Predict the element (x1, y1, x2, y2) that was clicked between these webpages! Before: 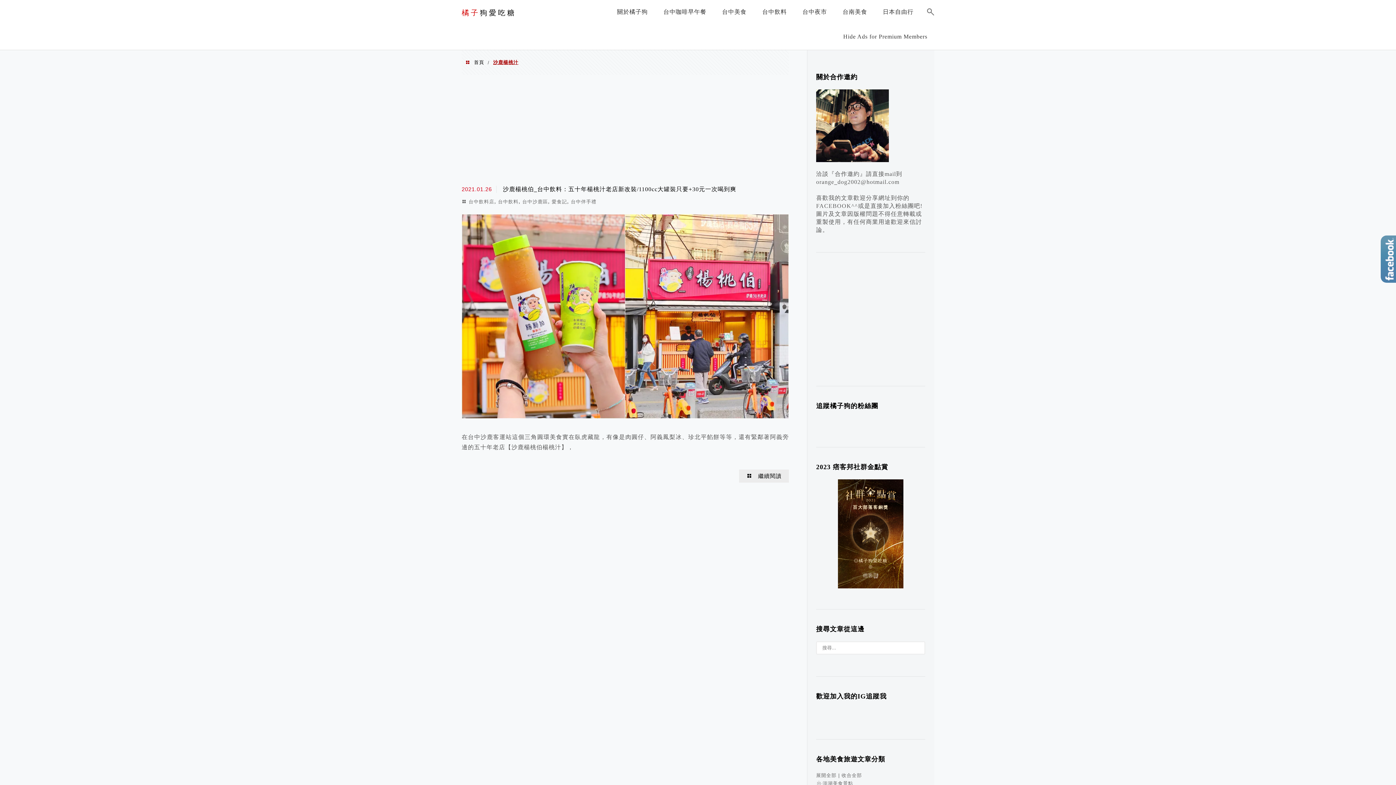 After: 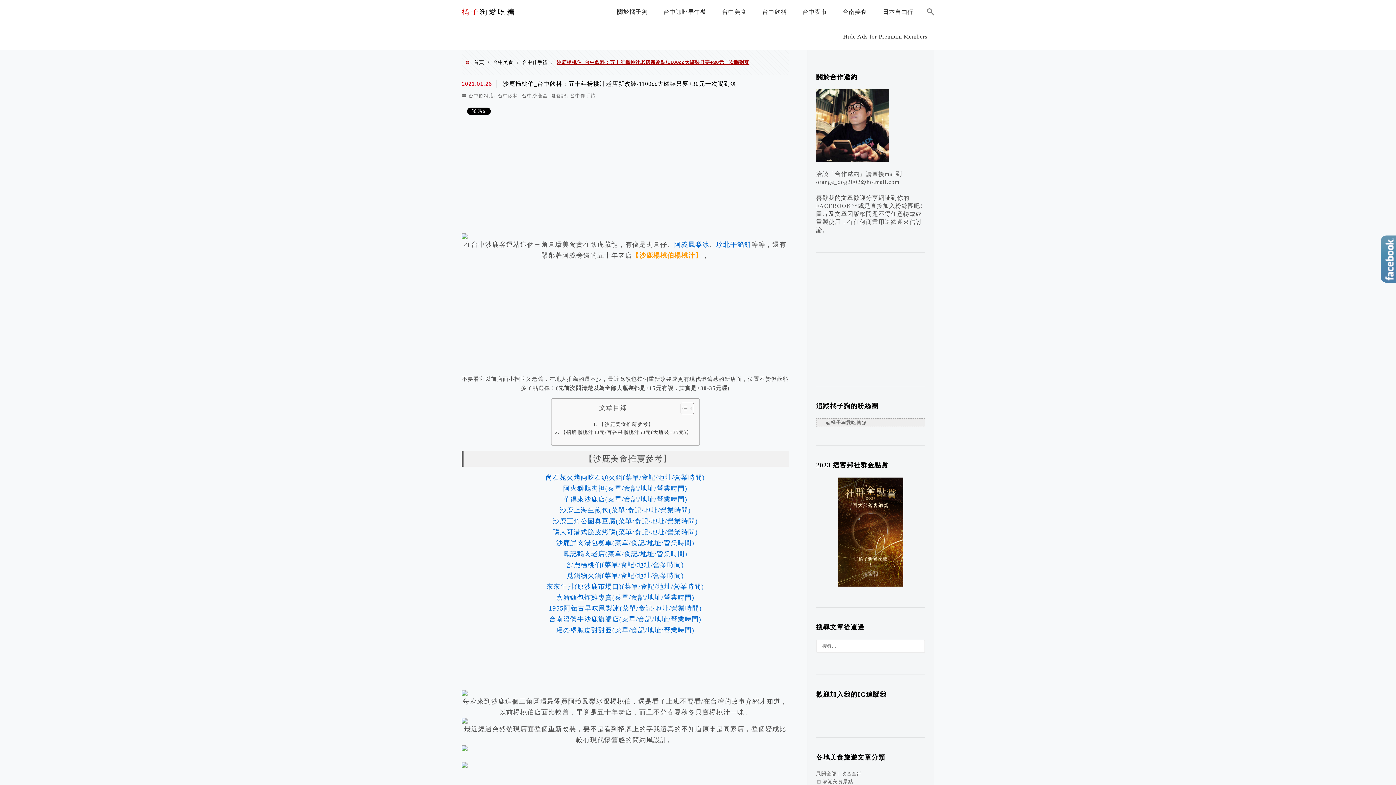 Action: bbox: (503, 186, 736, 192) label: 沙鹿楊桃伯_台中飲料：五十年楊桃汁老店新改裝/1100cc大罐裝只要+30元一次喝到爽